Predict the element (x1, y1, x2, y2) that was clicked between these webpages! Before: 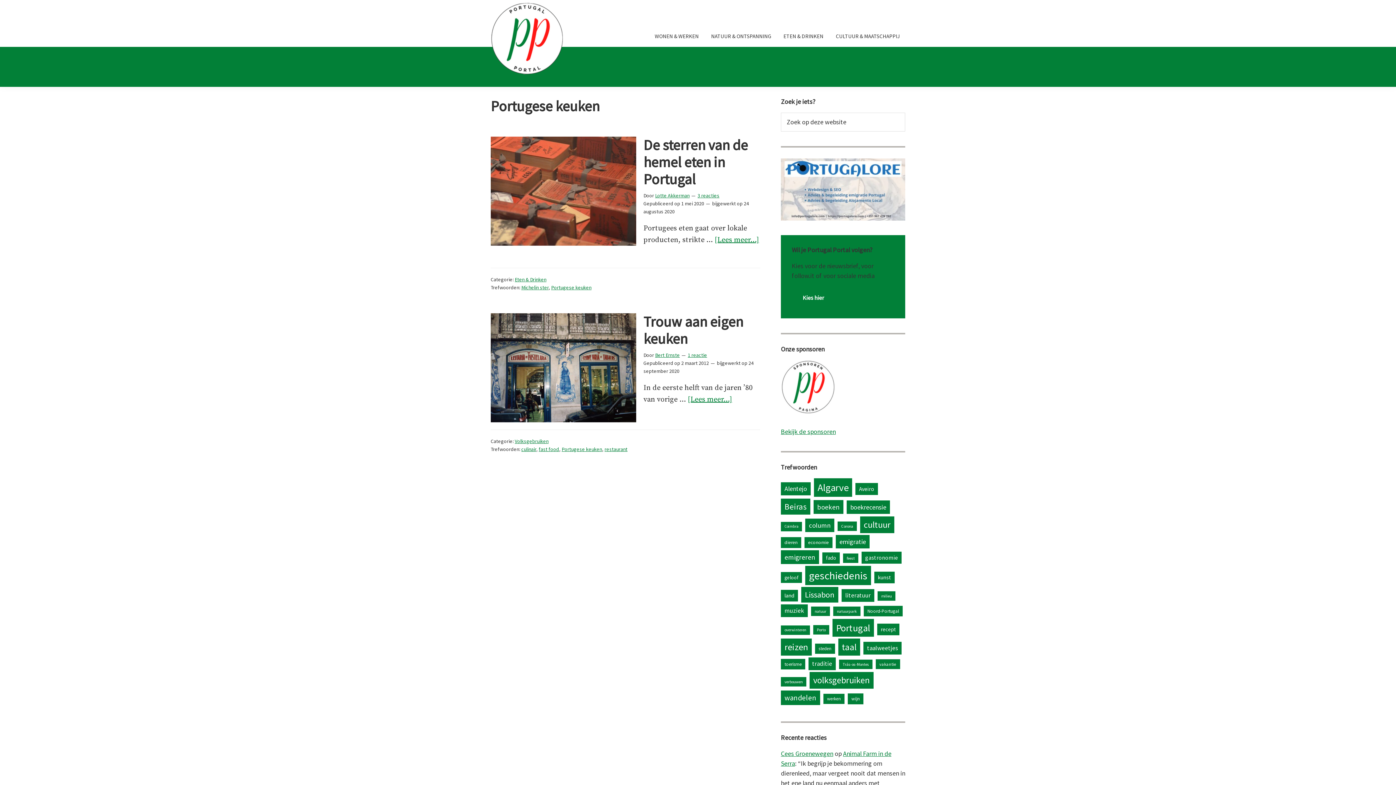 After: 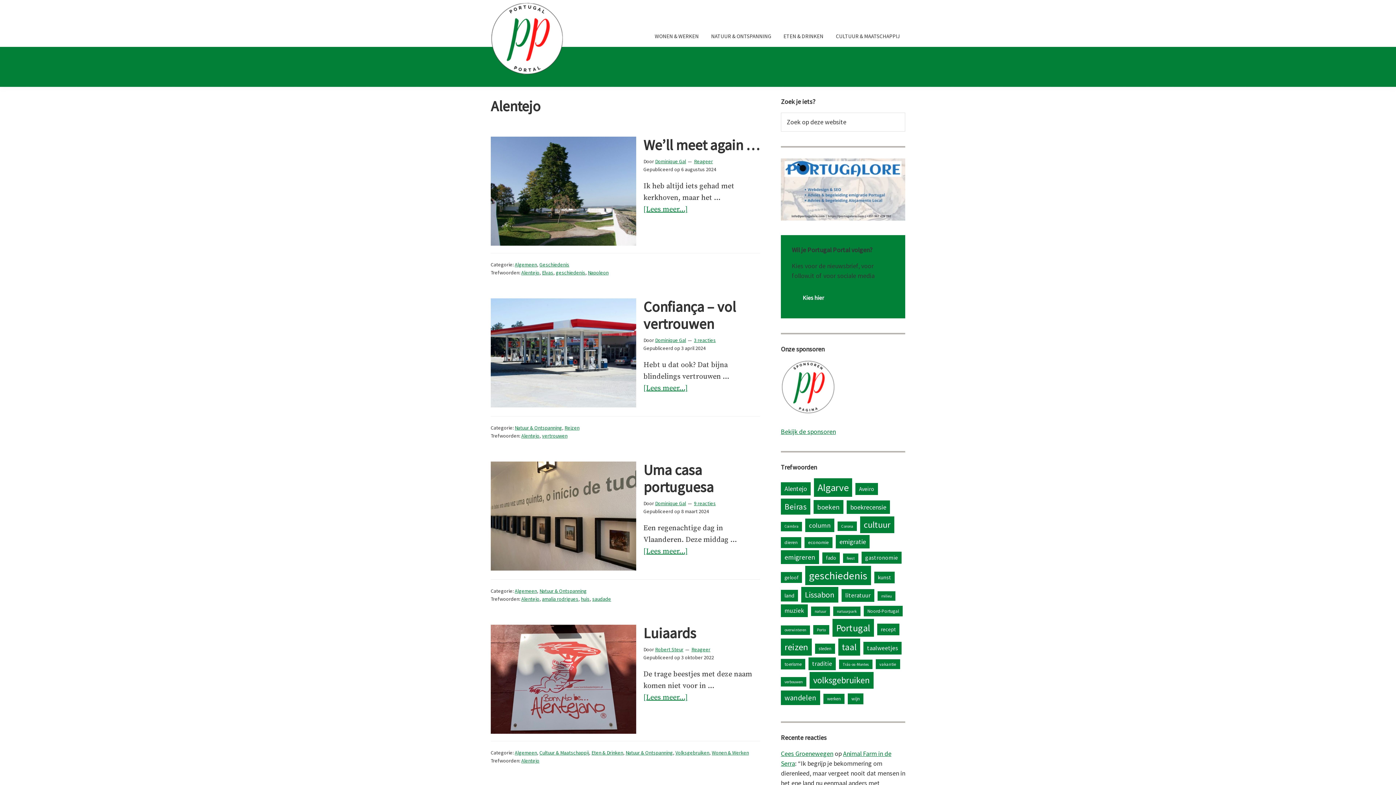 Action: bbox: (781, 482, 810, 495) label: Alentejo (36 items)